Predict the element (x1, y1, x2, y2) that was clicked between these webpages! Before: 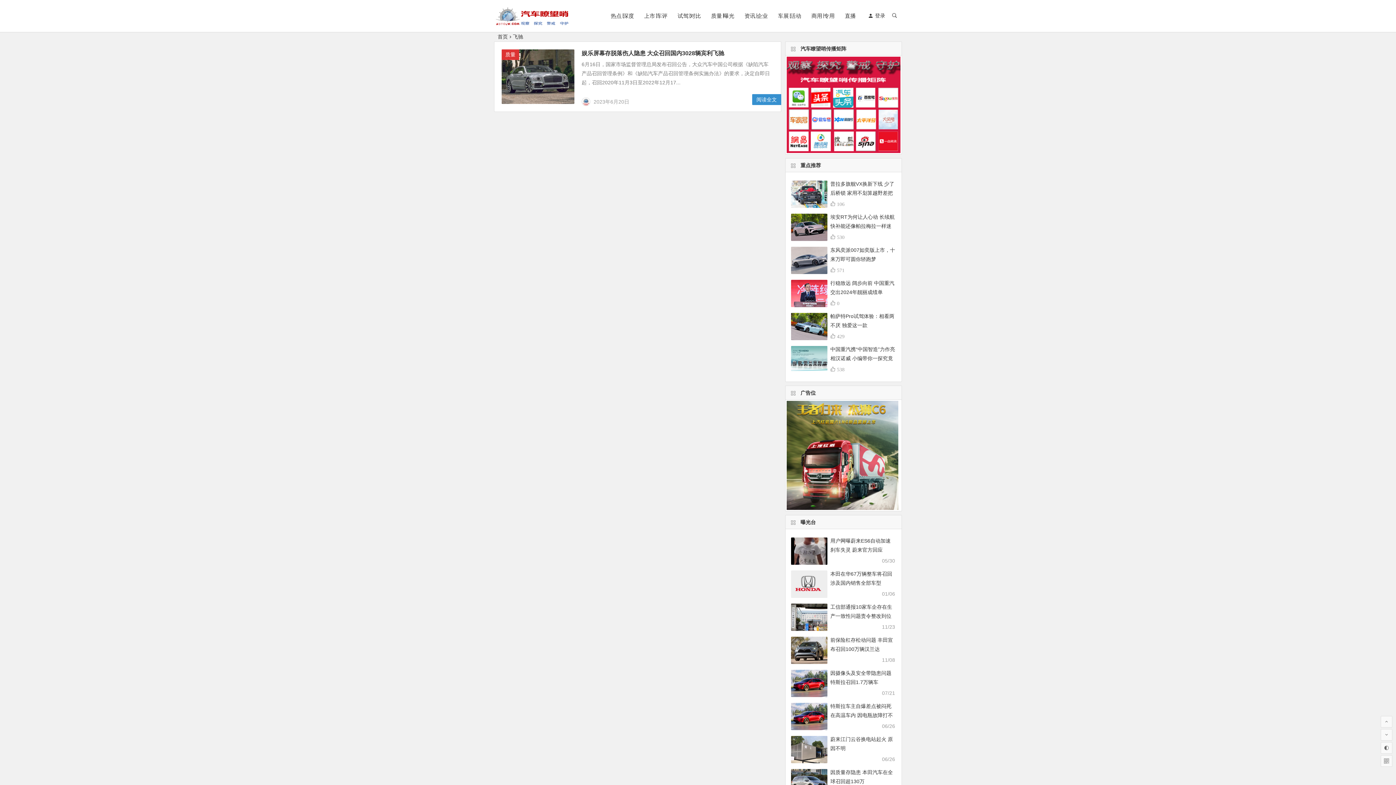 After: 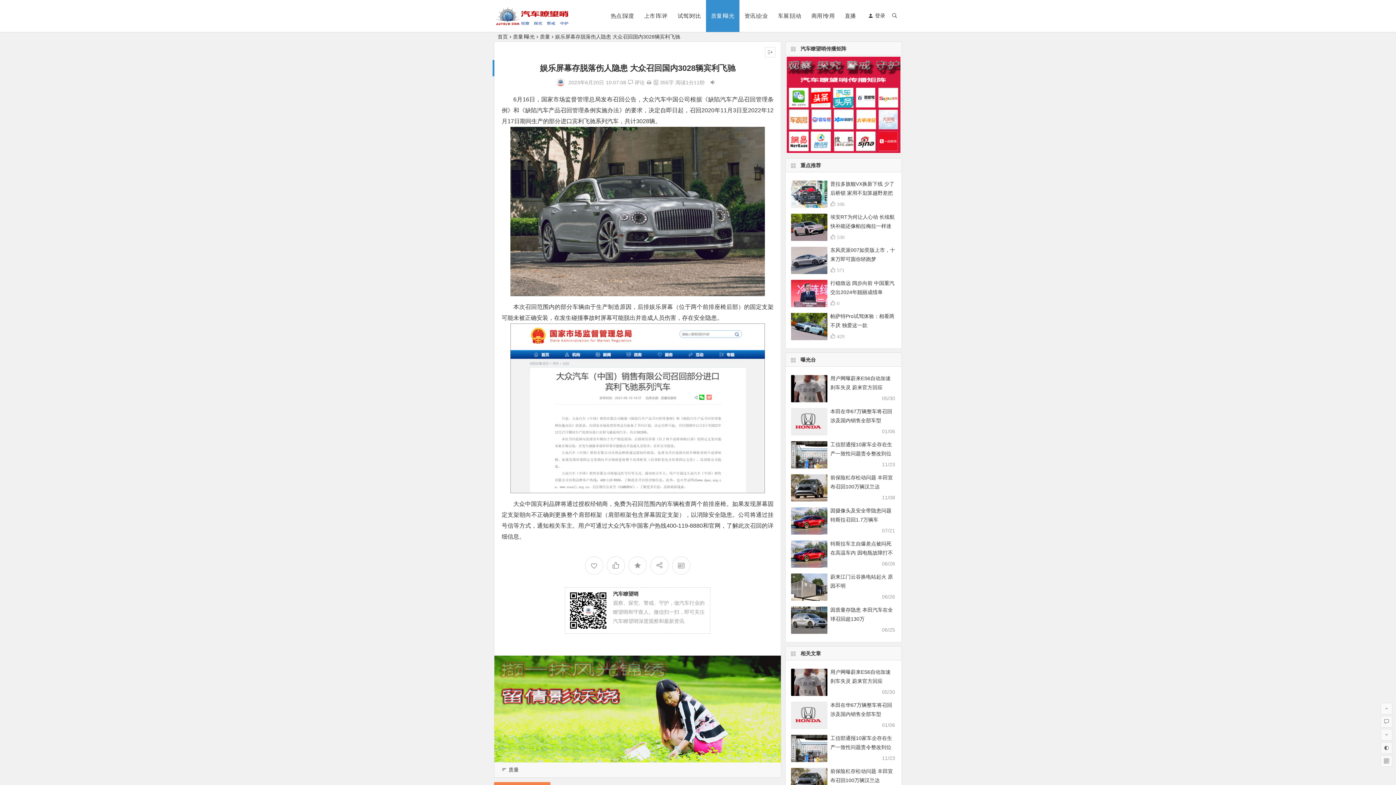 Action: label: 阅读全文 bbox: (752, 94, 781, 105)